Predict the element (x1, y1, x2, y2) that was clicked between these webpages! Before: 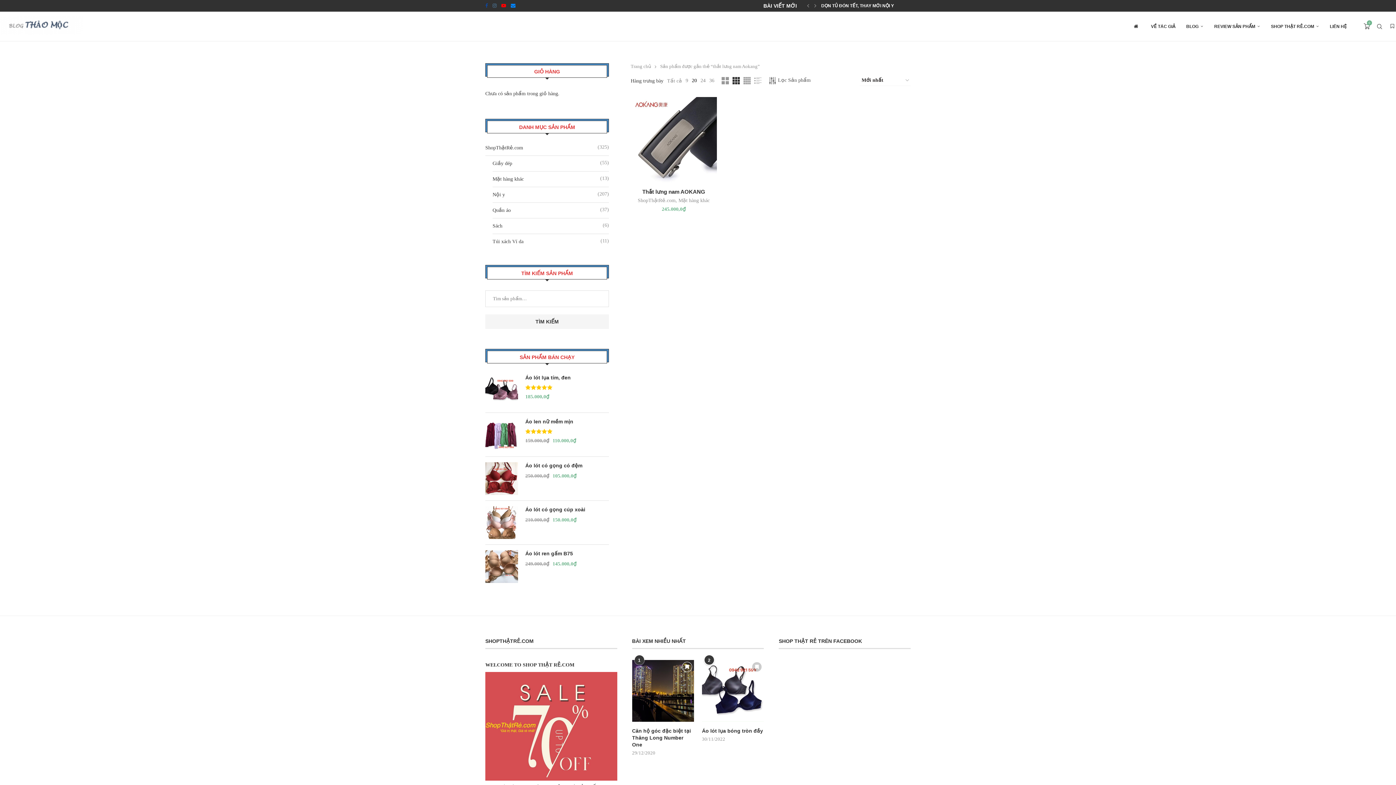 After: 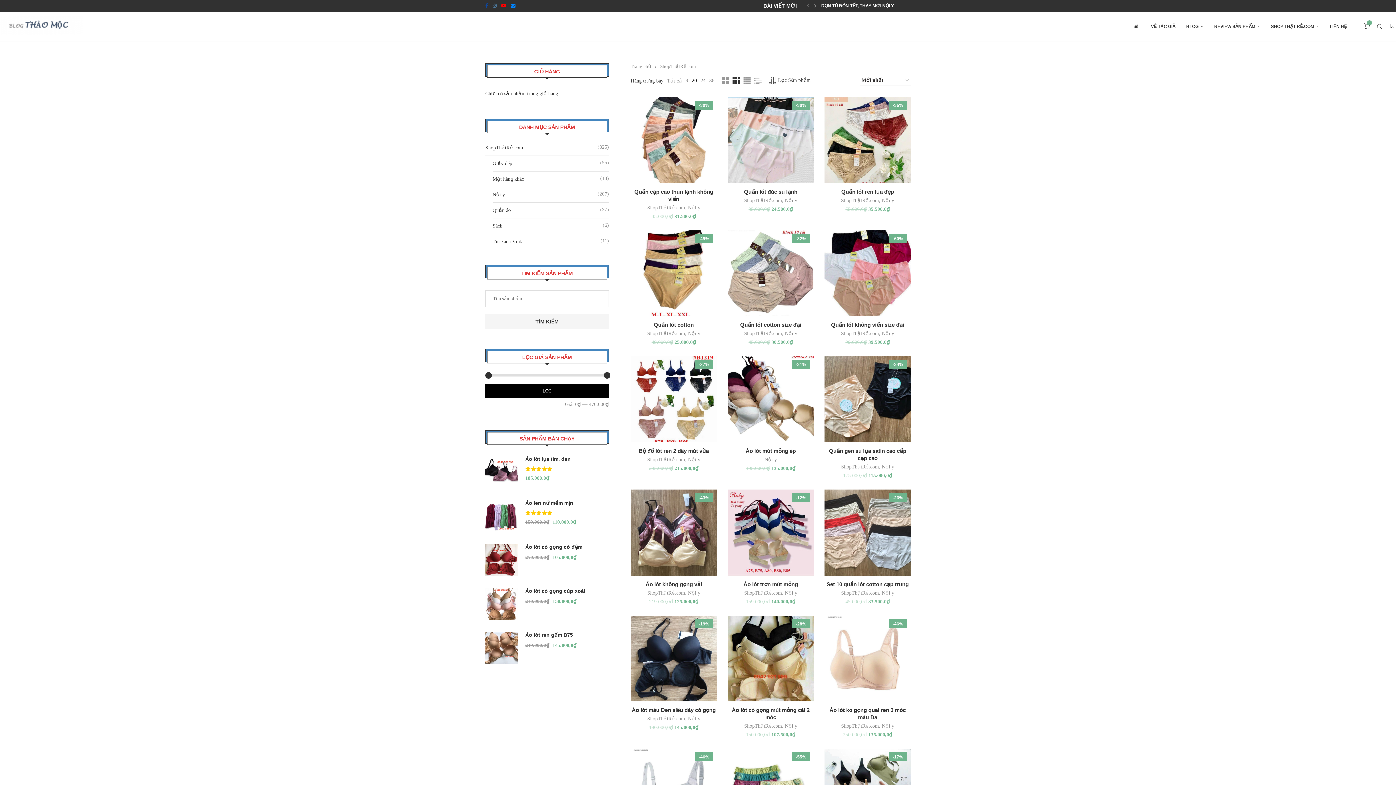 Action: bbox: (485, 124, 523, 129) label: ShopThậtRẻ.com